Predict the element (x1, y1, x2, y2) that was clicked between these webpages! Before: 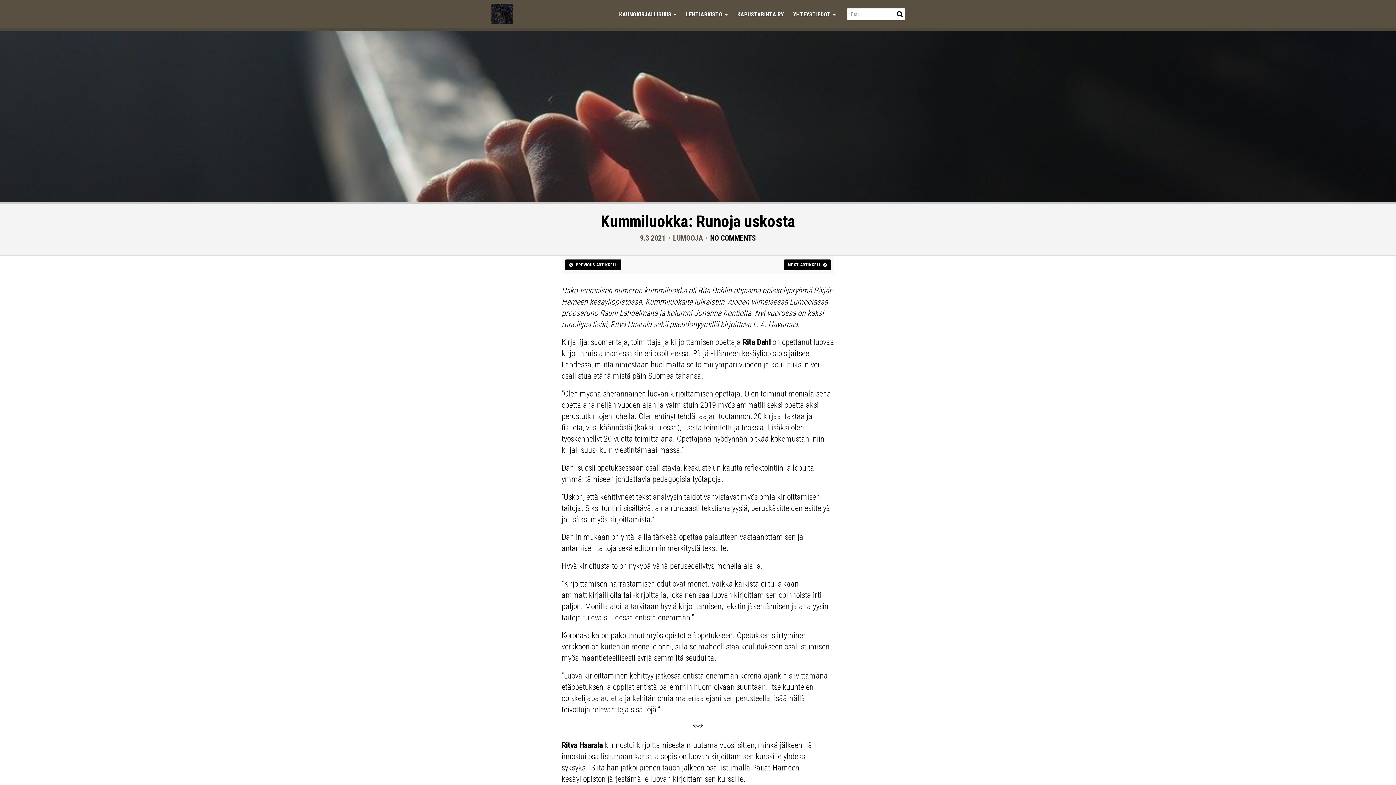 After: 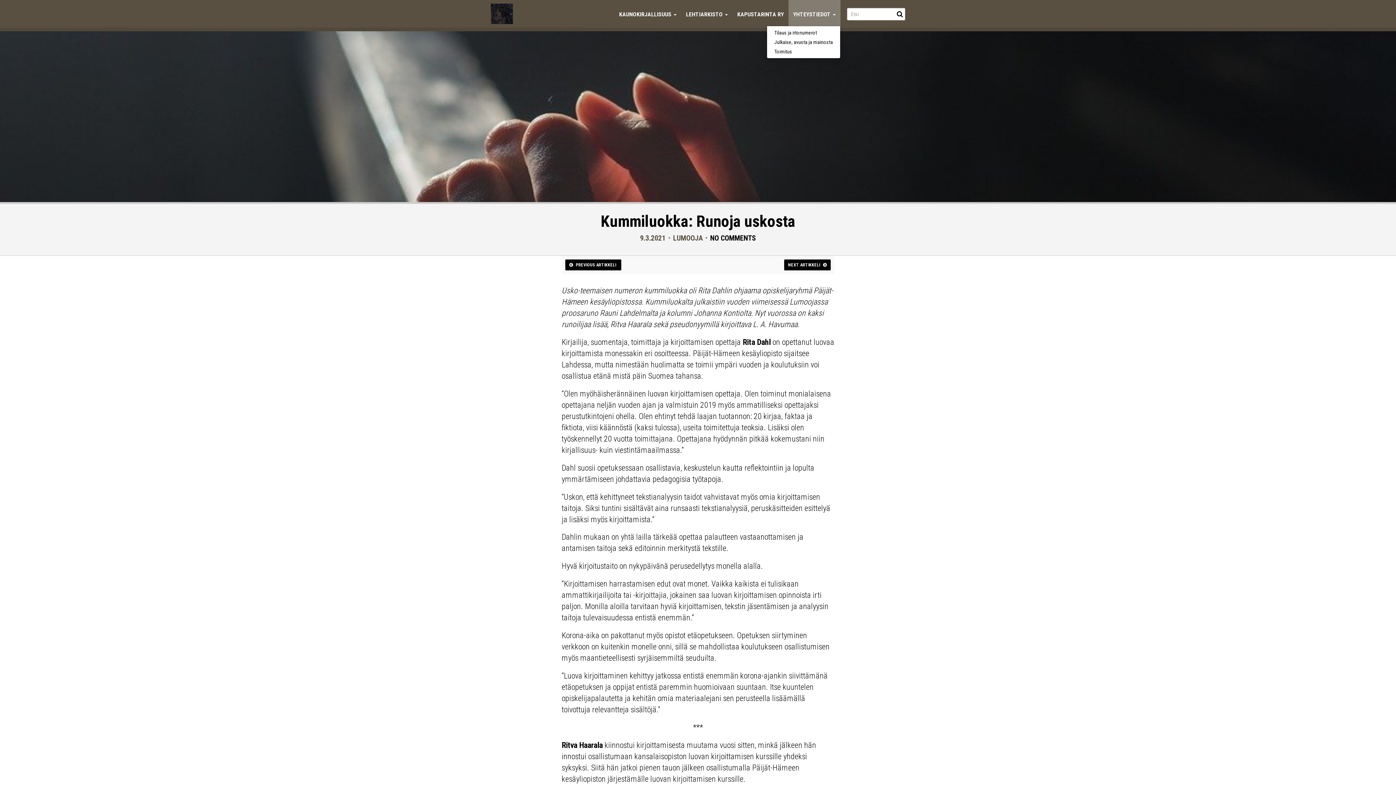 Action: label: YHTEYSTIEDOT  bbox: (788, 0, 840, 31)